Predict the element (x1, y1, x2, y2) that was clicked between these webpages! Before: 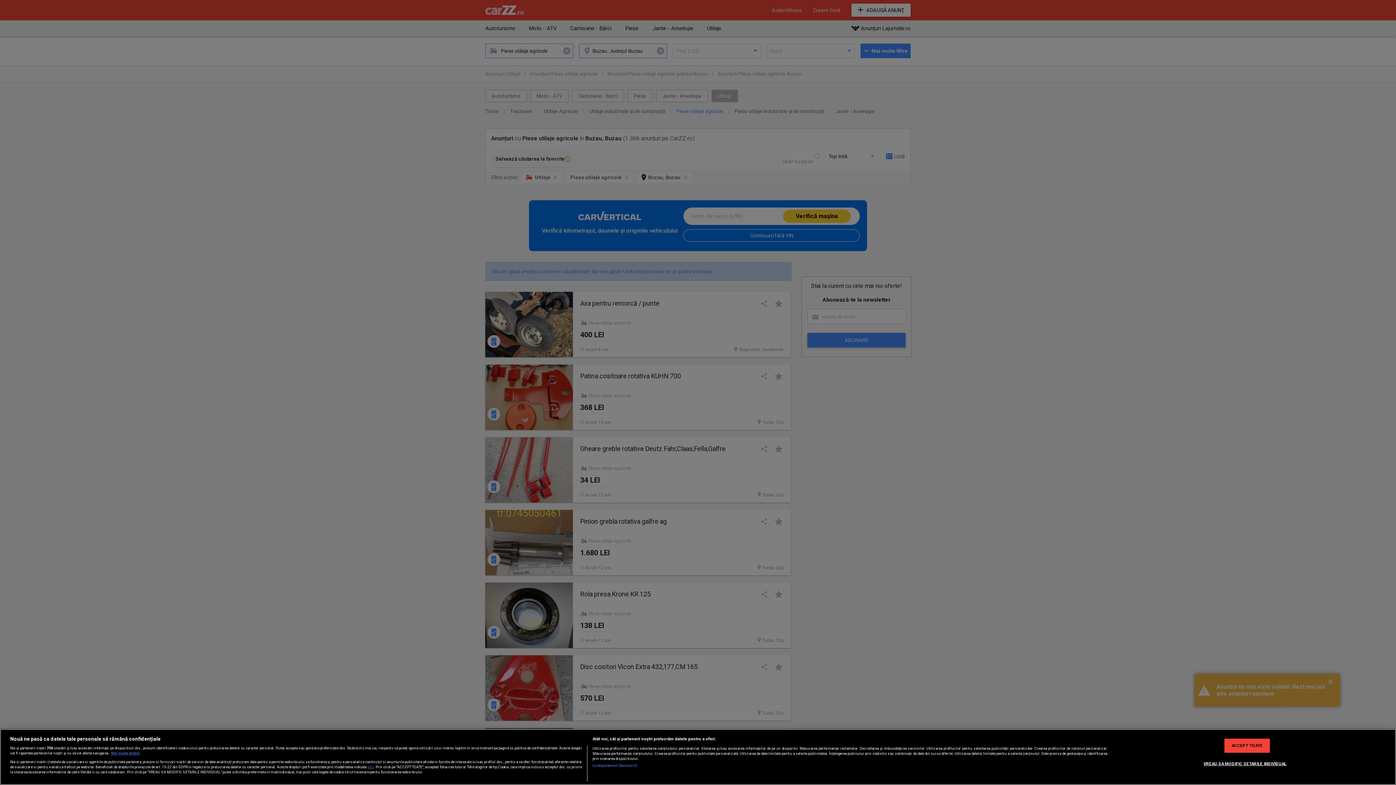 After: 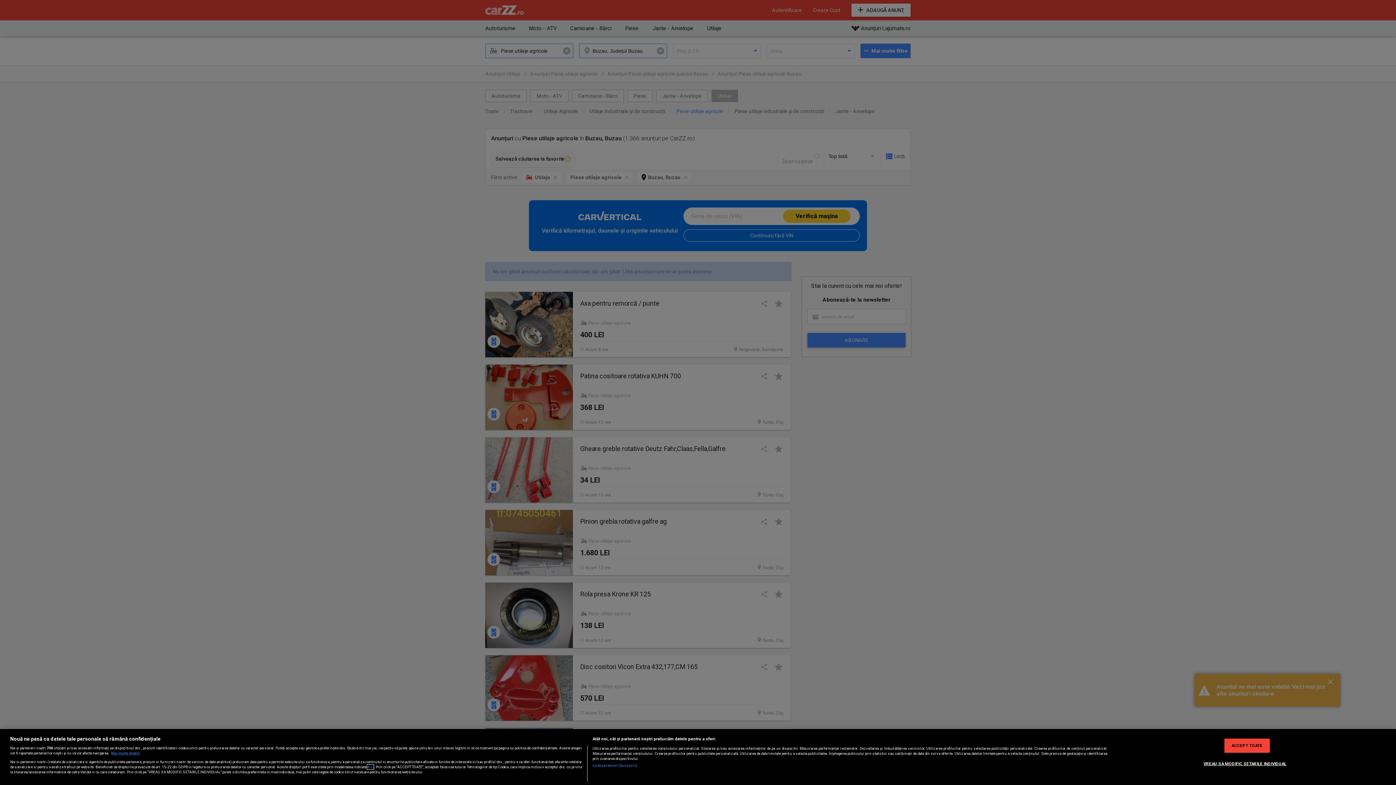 Action: label: aici bbox: (367, 764, 373, 769)